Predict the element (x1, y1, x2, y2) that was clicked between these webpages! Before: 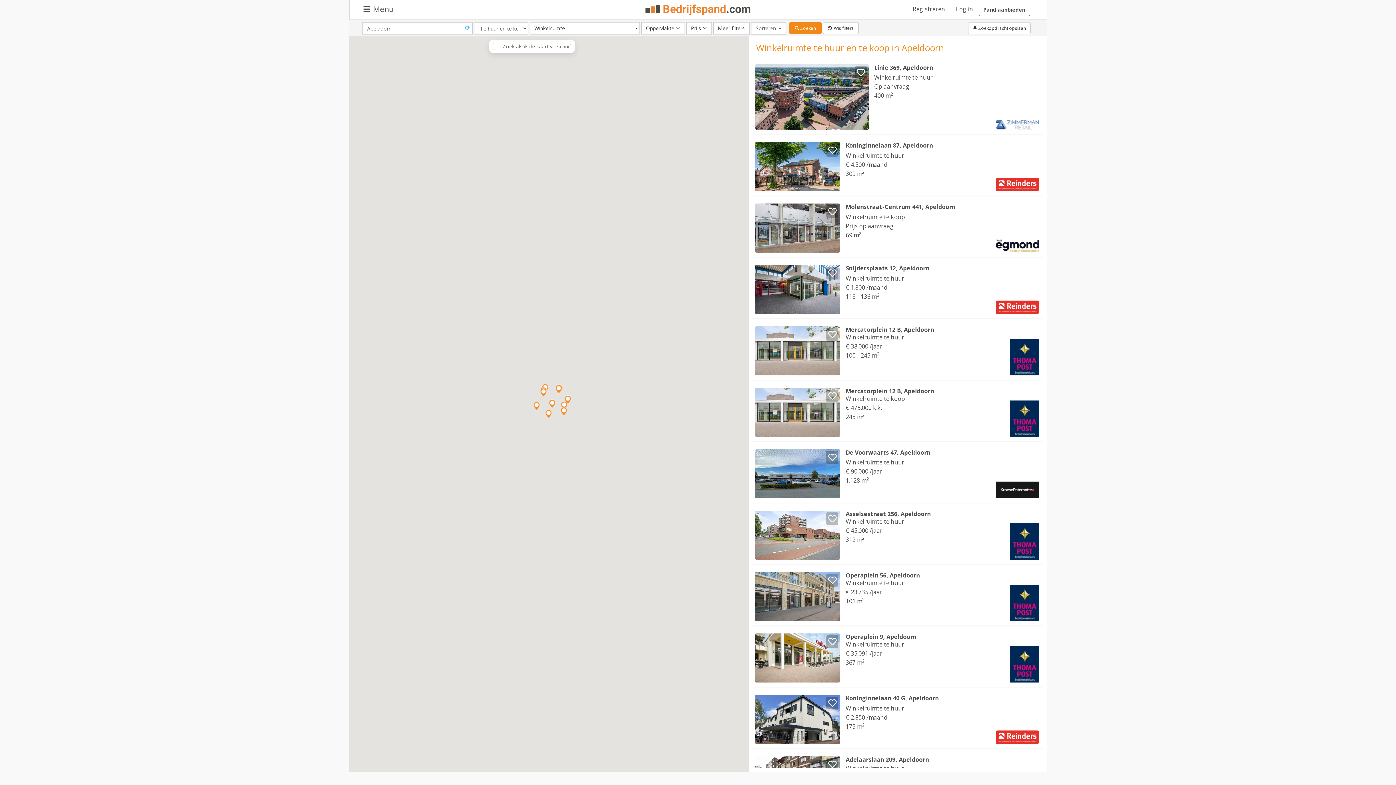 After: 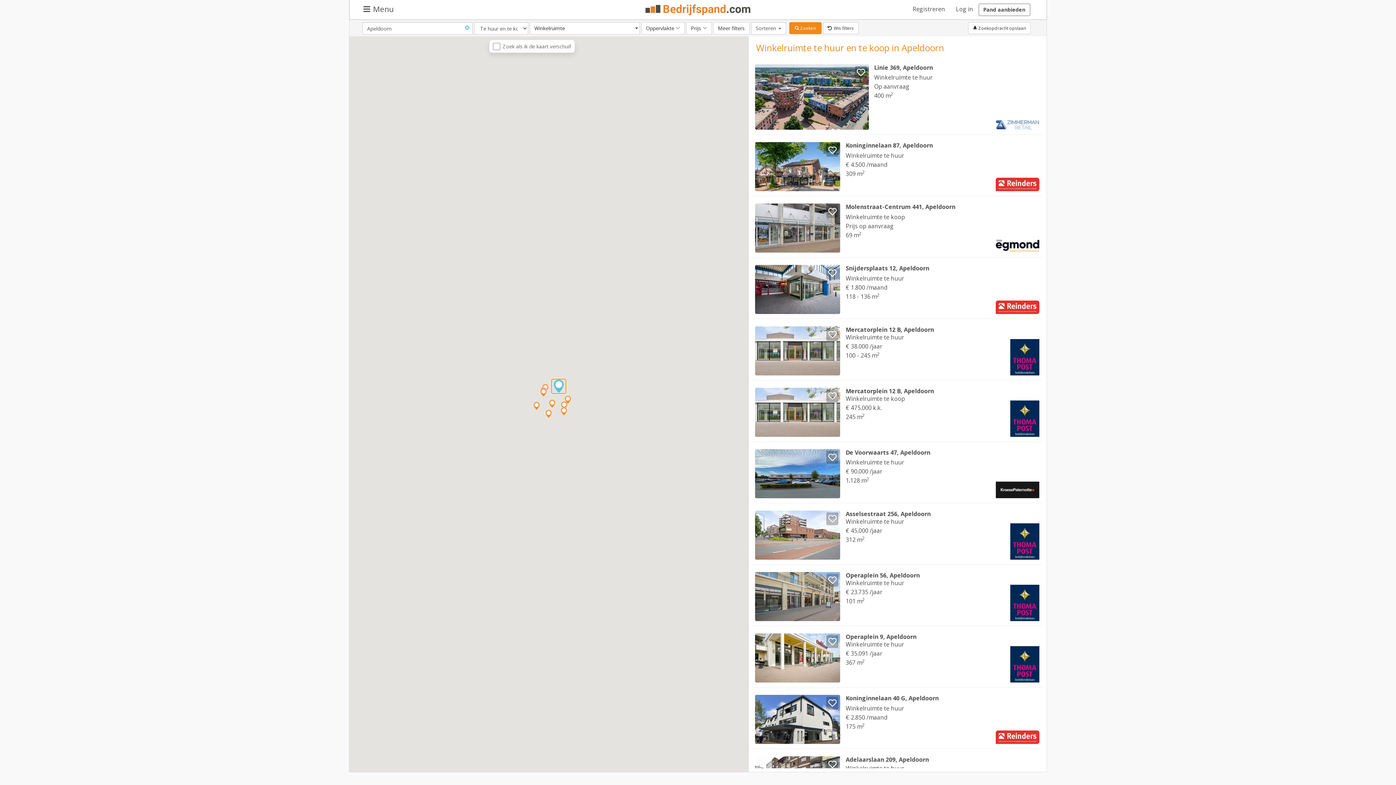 Action: bbox: (554, 385, 563, 393)